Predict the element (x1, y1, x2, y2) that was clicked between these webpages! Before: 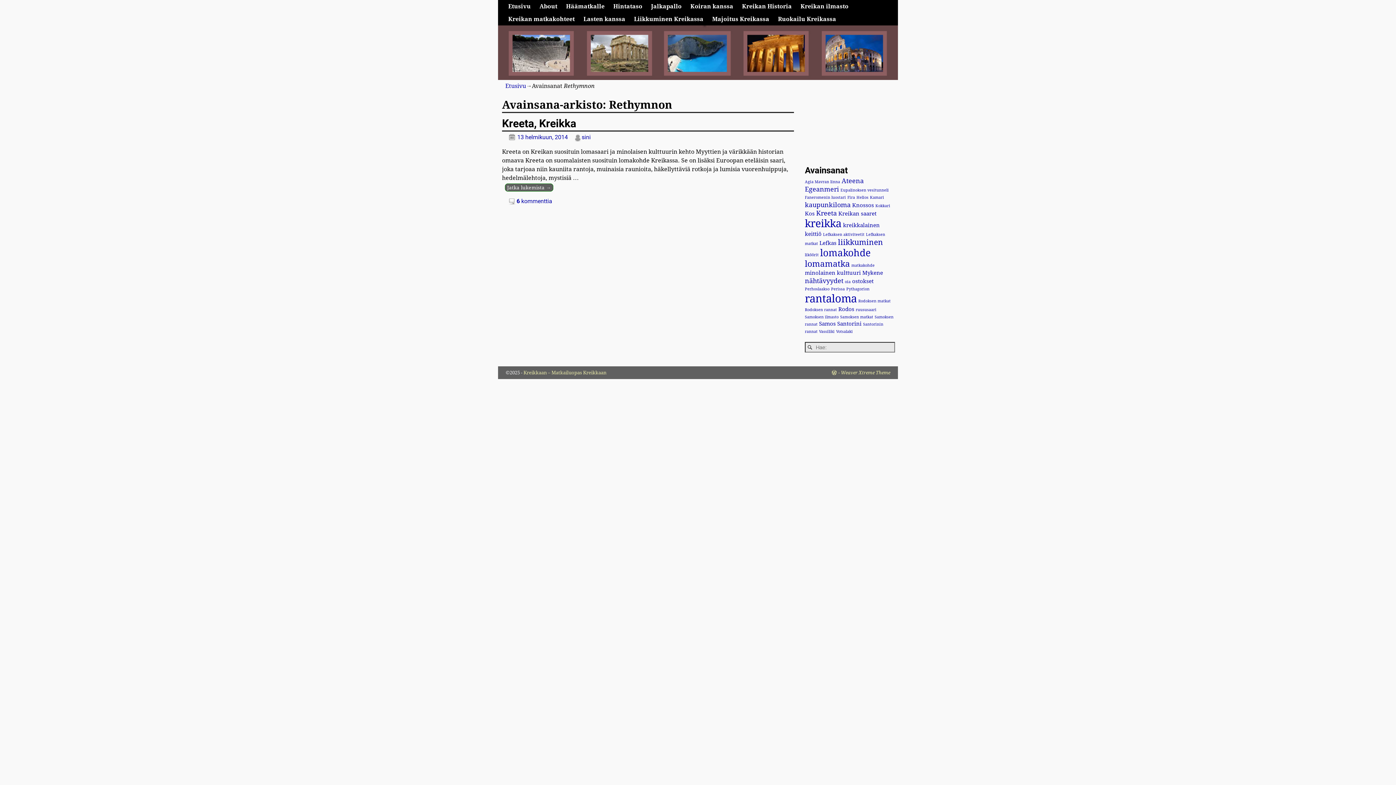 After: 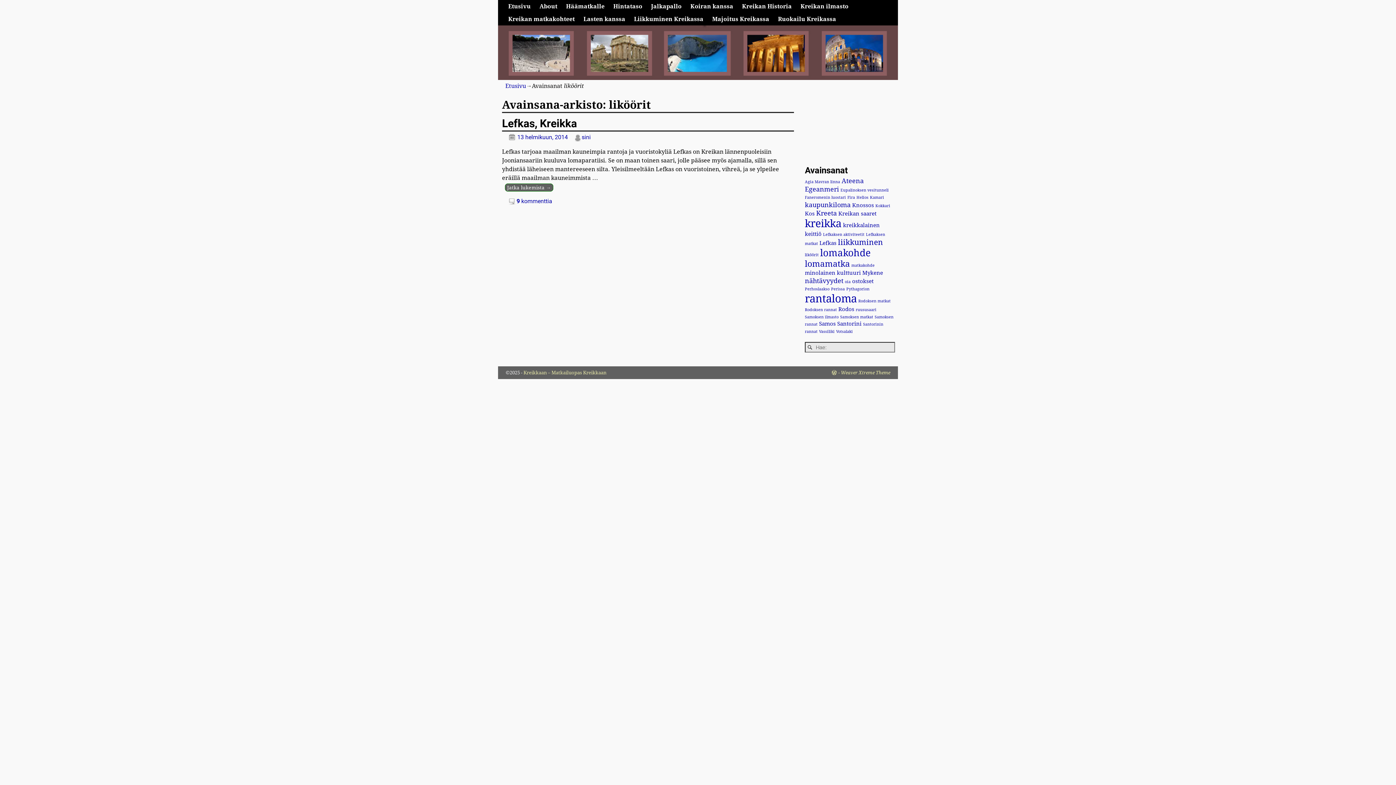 Action: label: liköörit (1 kohde) bbox: (805, 252, 818, 257)